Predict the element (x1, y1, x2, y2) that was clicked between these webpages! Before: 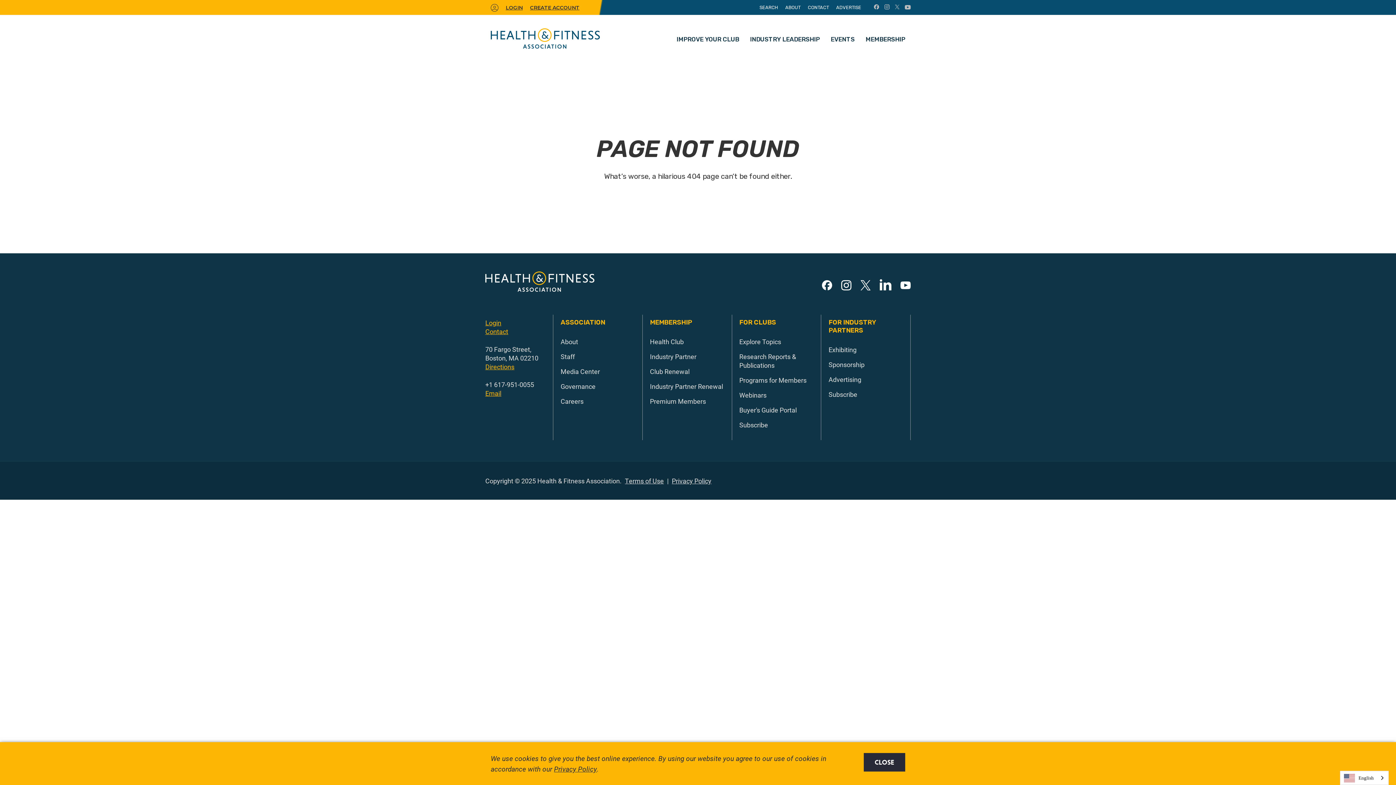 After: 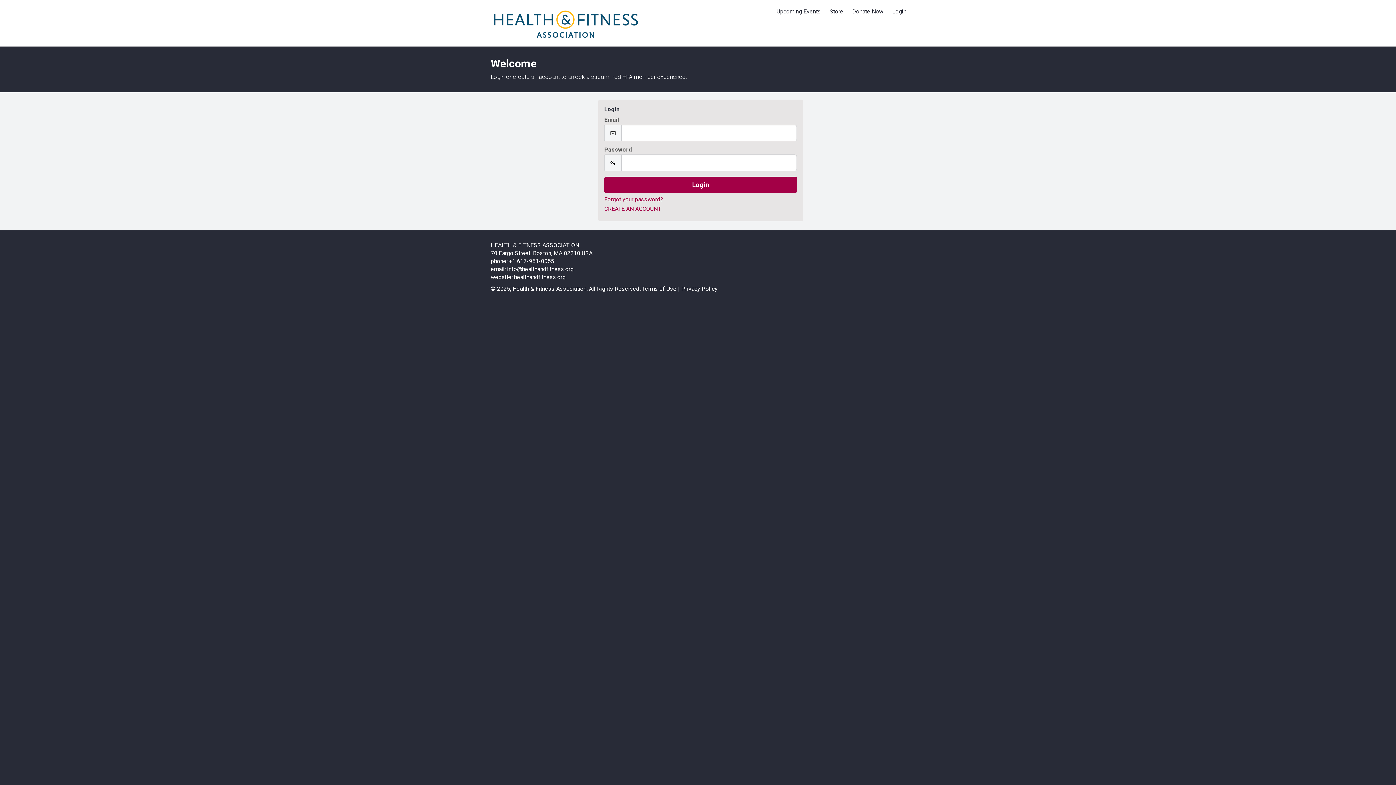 Action: bbox: (485, 318, 501, 327) label: Login